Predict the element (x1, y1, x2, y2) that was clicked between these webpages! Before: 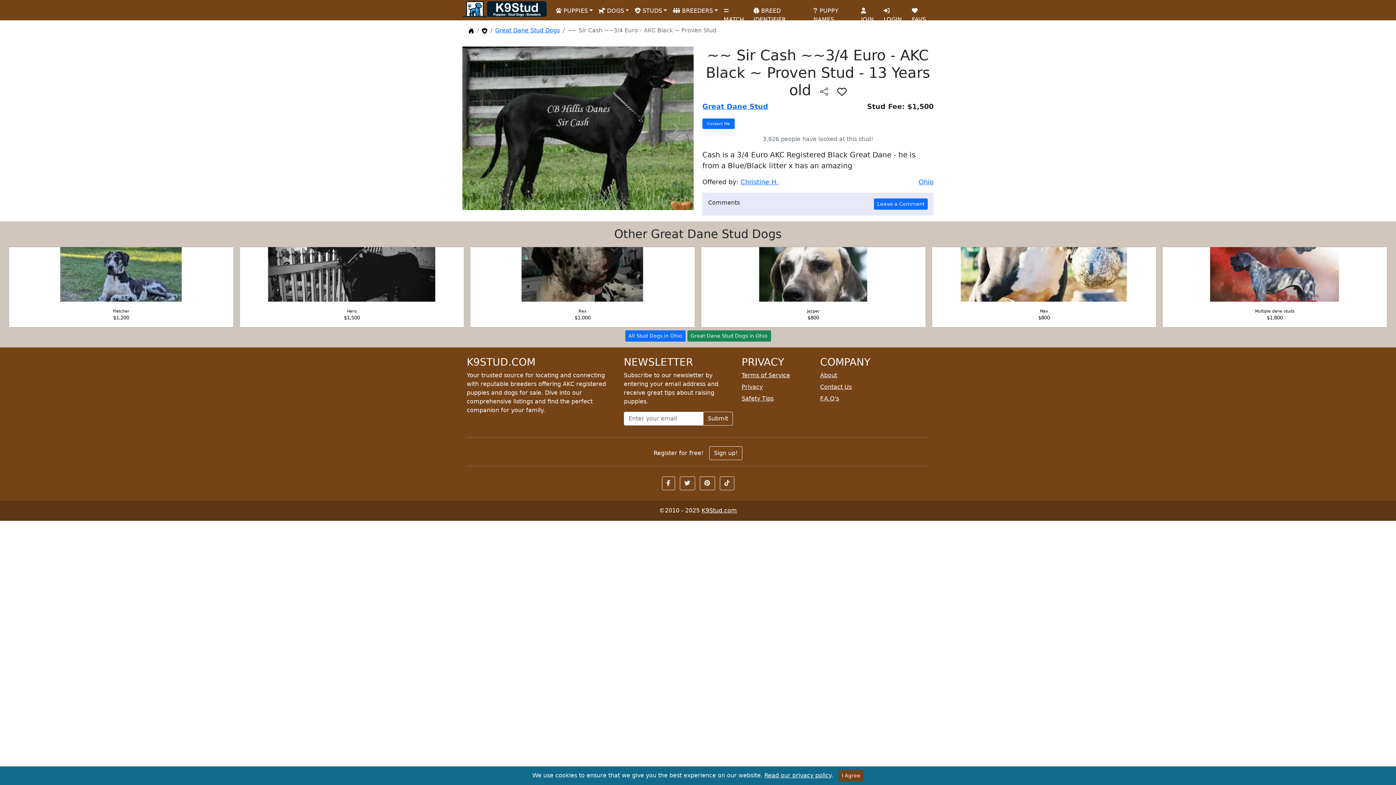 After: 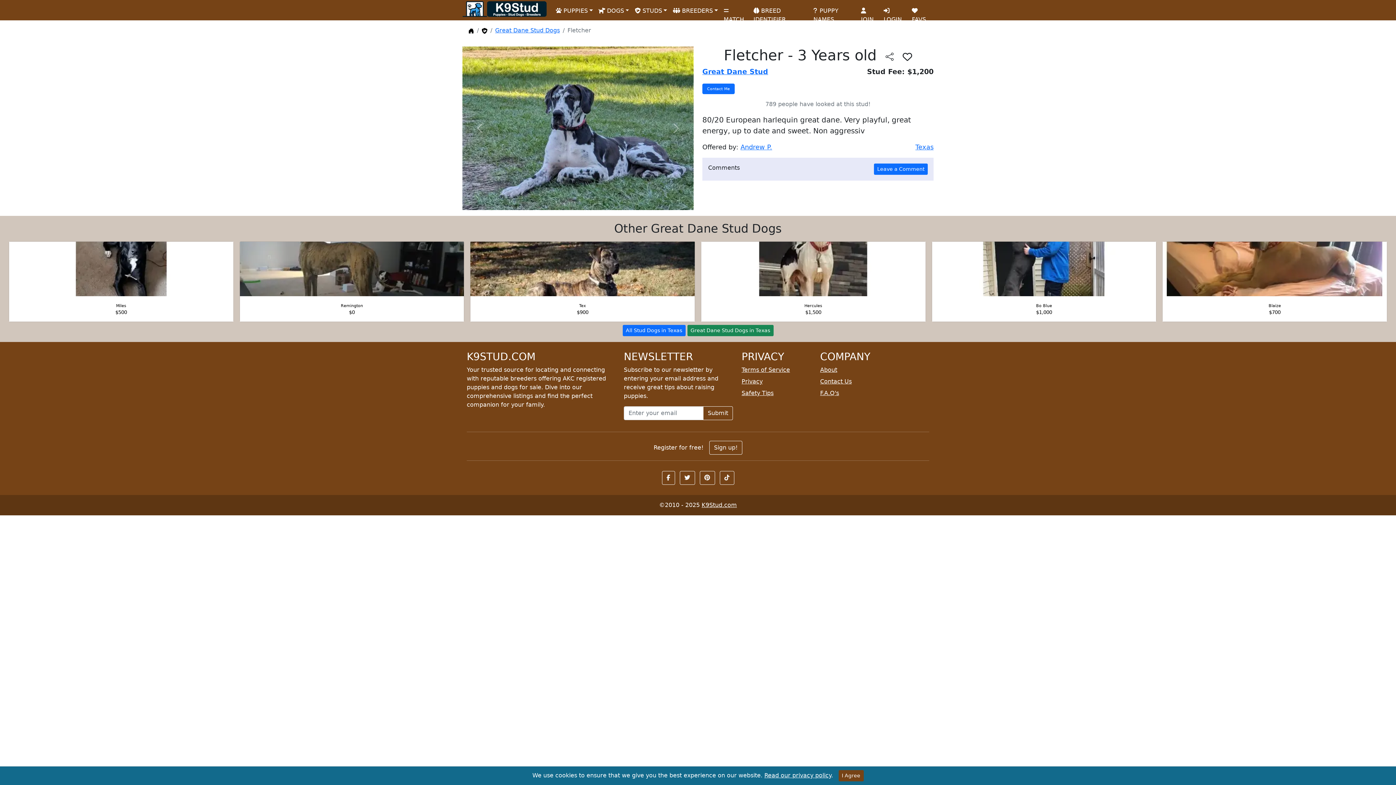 Action: bbox: (9, 247, 233, 301)